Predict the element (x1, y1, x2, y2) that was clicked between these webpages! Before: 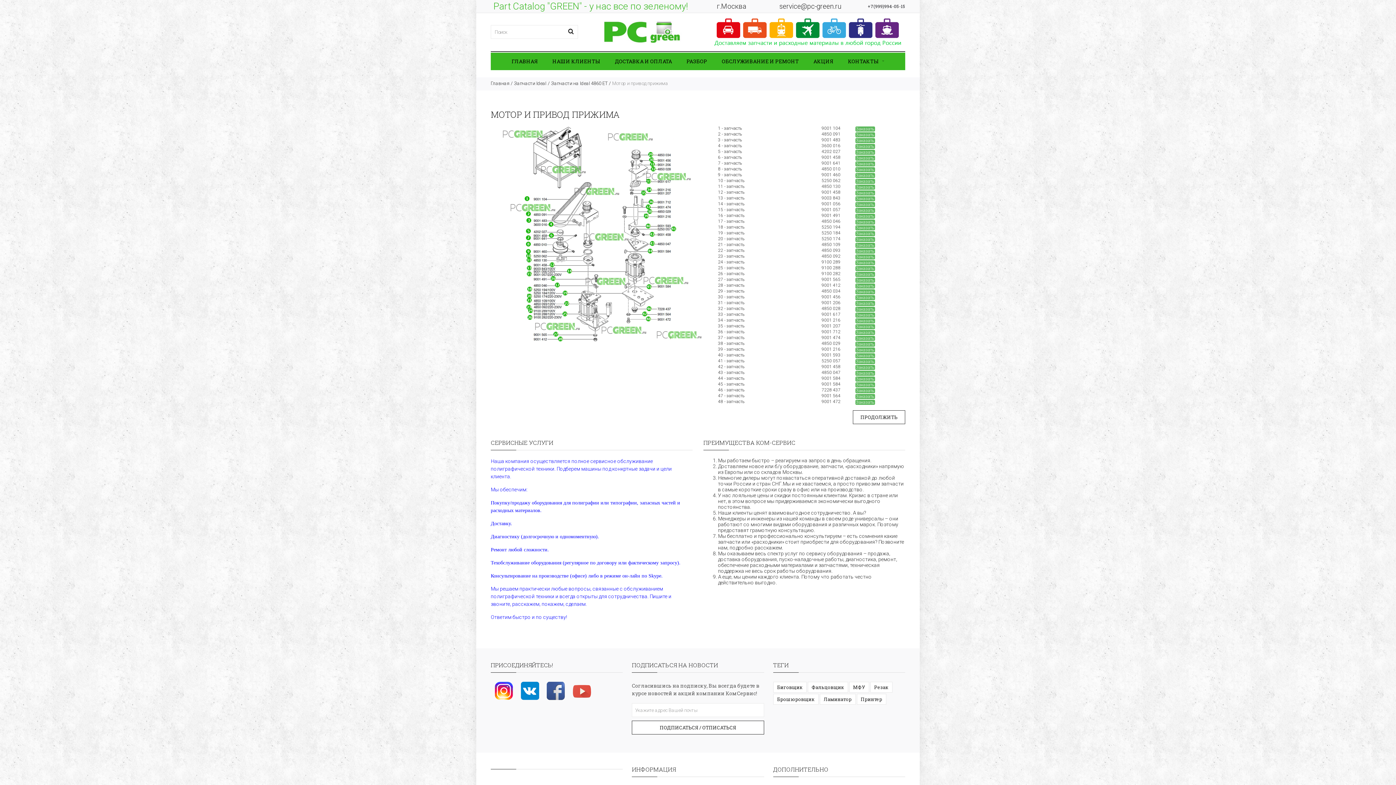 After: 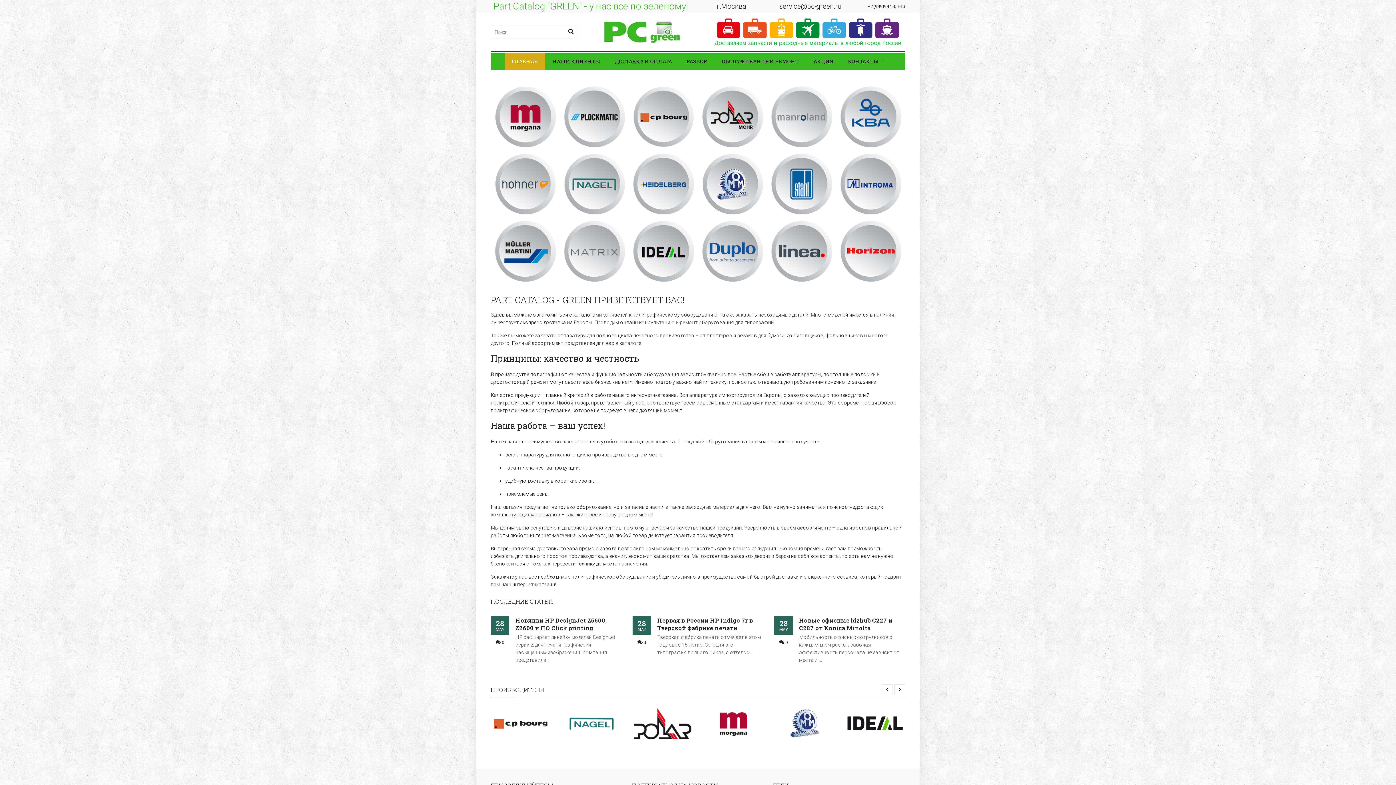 Action: label: ПРОДОЛЖИТЬ bbox: (853, 410, 905, 424)